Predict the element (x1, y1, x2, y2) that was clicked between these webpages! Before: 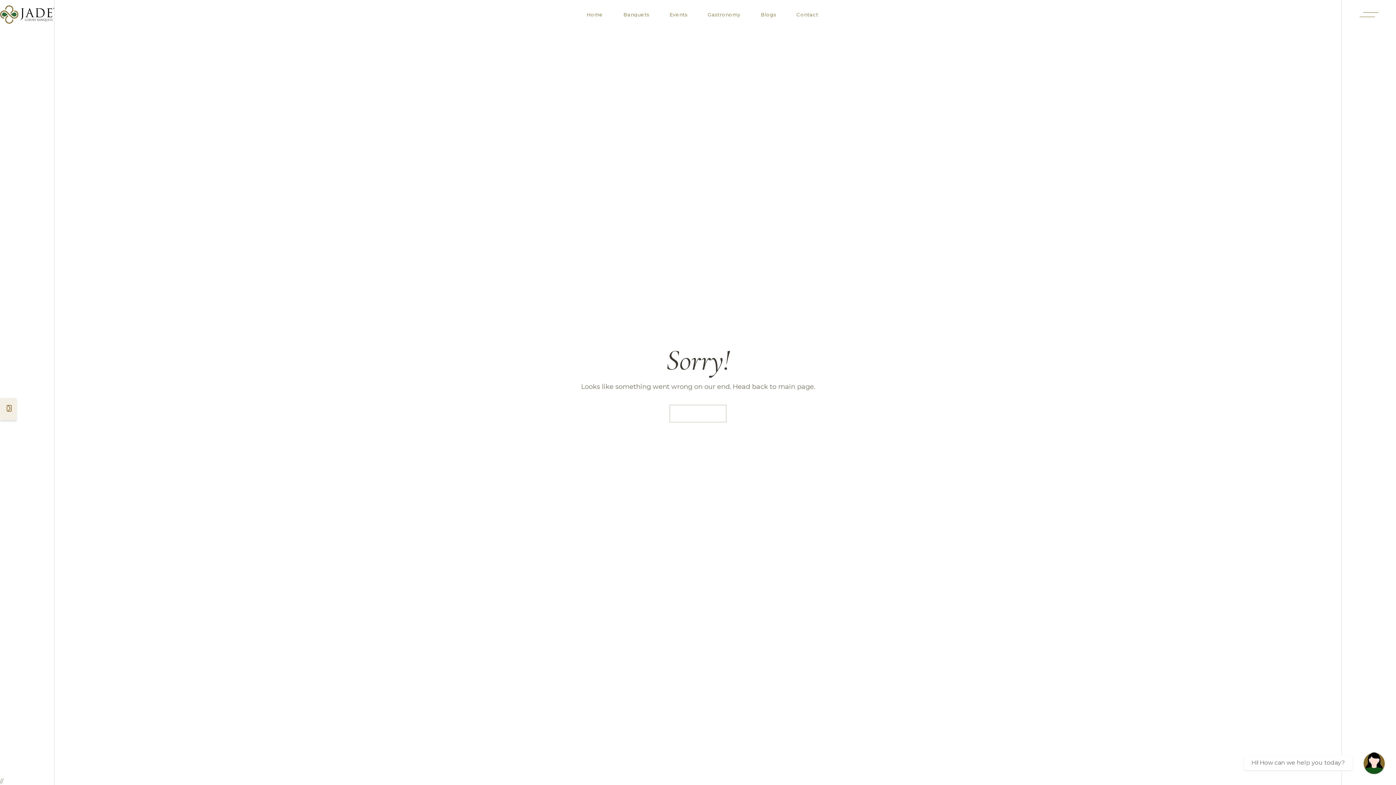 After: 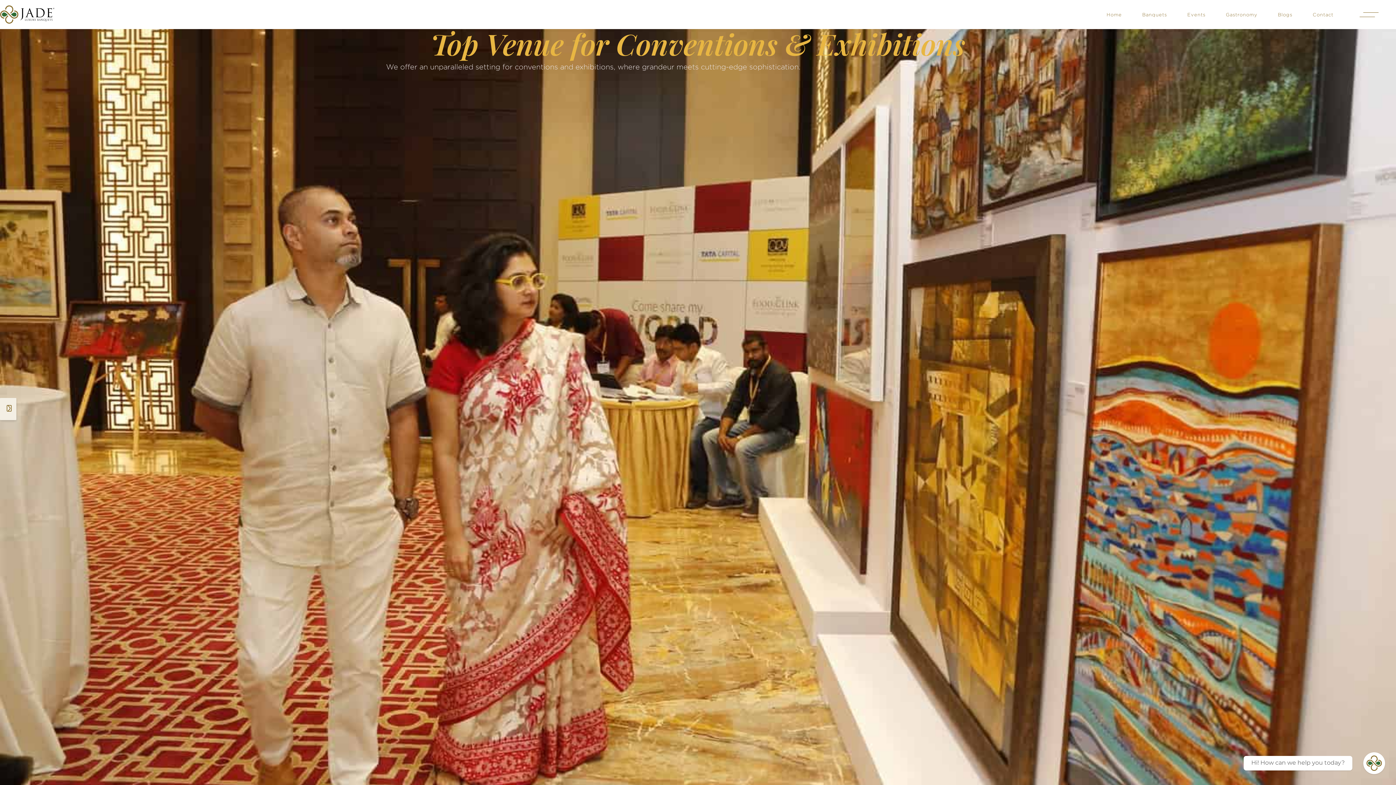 Action: label: Conventions & Exhibitions bbox: (669, 55, 738, 60)